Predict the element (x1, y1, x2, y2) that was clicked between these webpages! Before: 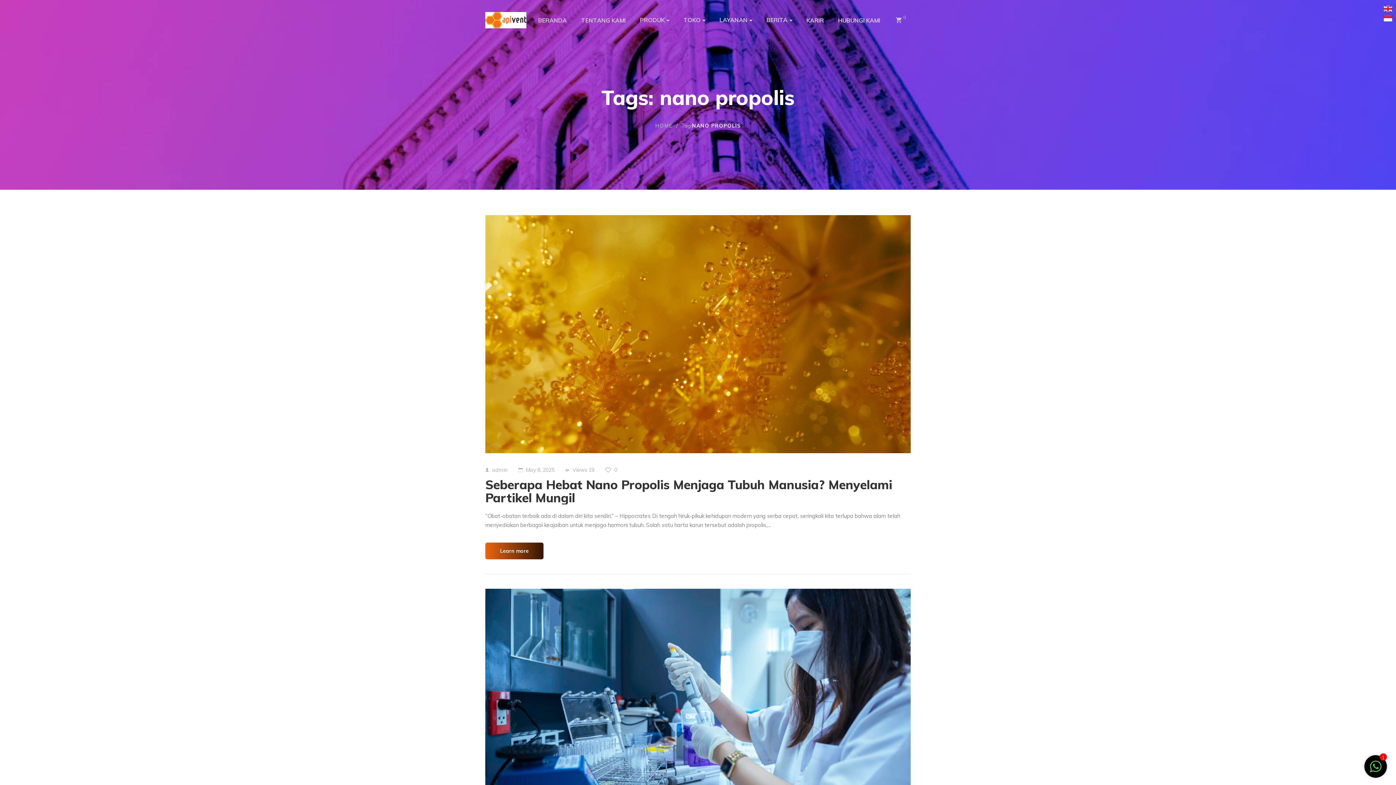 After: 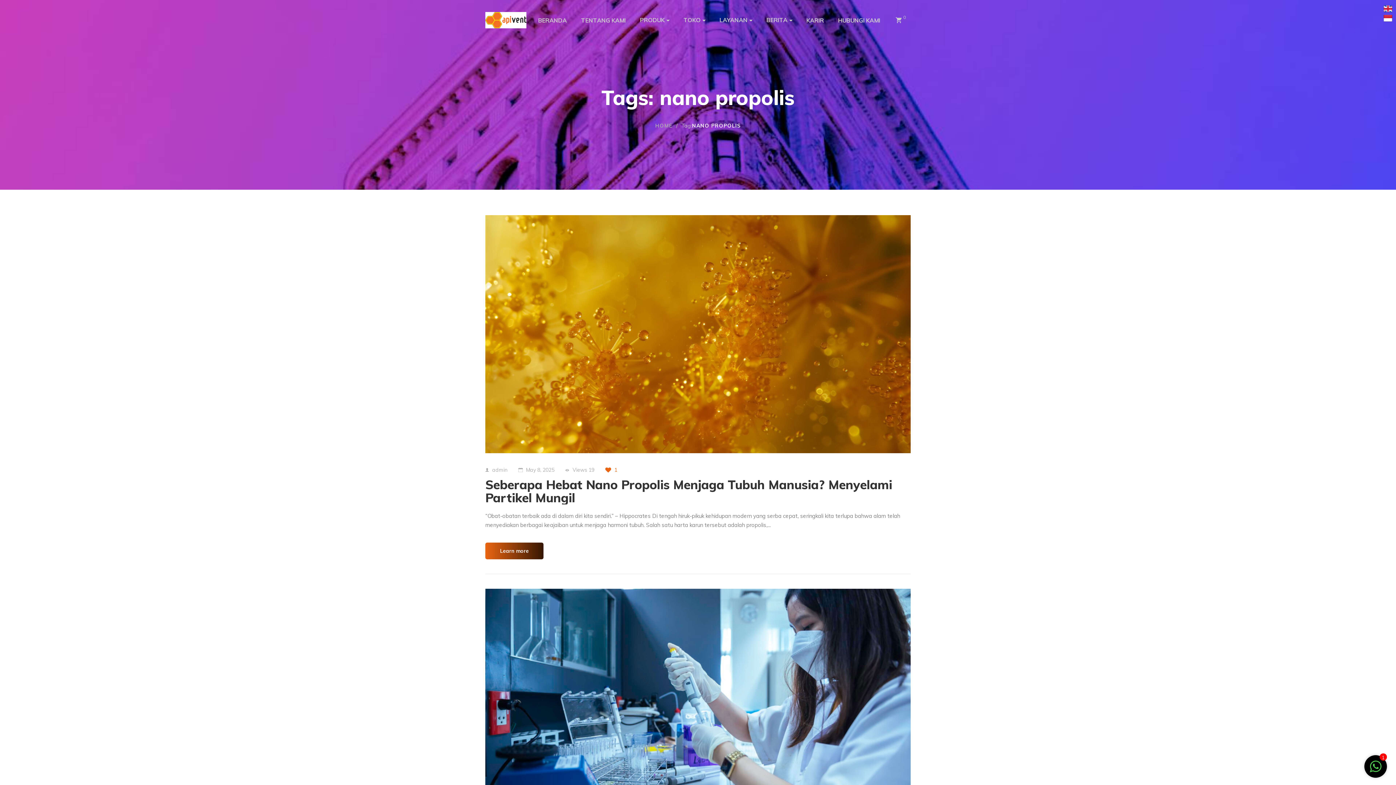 Action: label:  0 bbox: (605, 466, 617, 473)